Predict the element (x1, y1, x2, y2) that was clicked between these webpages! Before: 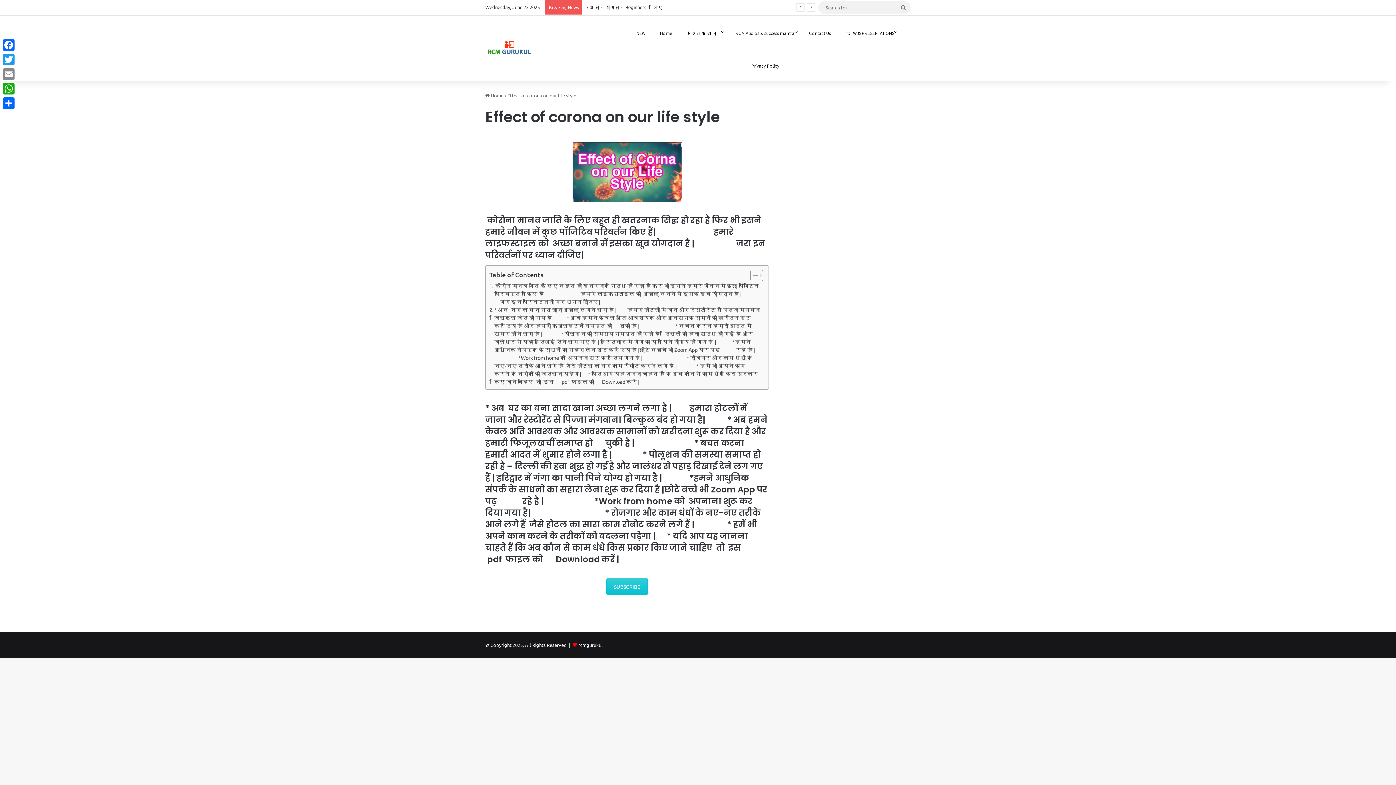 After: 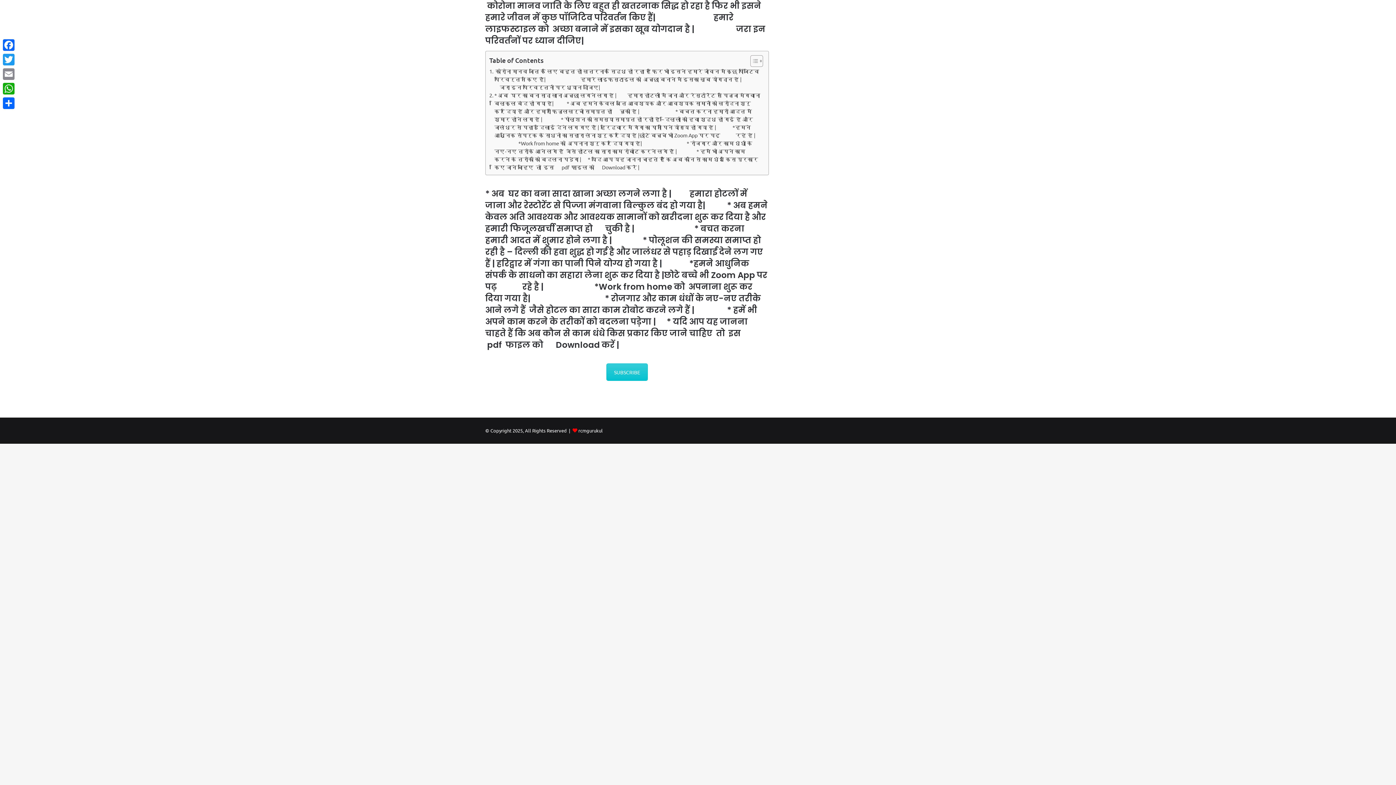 Action: label:  कोरोना मानव जाति के लिए बहुत ही खतरनाक सिद्ध हो रहा है फिर भी इसने हमारे जीवन में कुछ पॉजिटिव परिवर्तन किए हैं|                                हमारे लाइफस्टाइल को  अच्छा बनाने में इसका खूब योगदान है |                       जरा इन परिवर्तनों पर ध्यान दीजिए| bbox: (489, 281, 761, 305)